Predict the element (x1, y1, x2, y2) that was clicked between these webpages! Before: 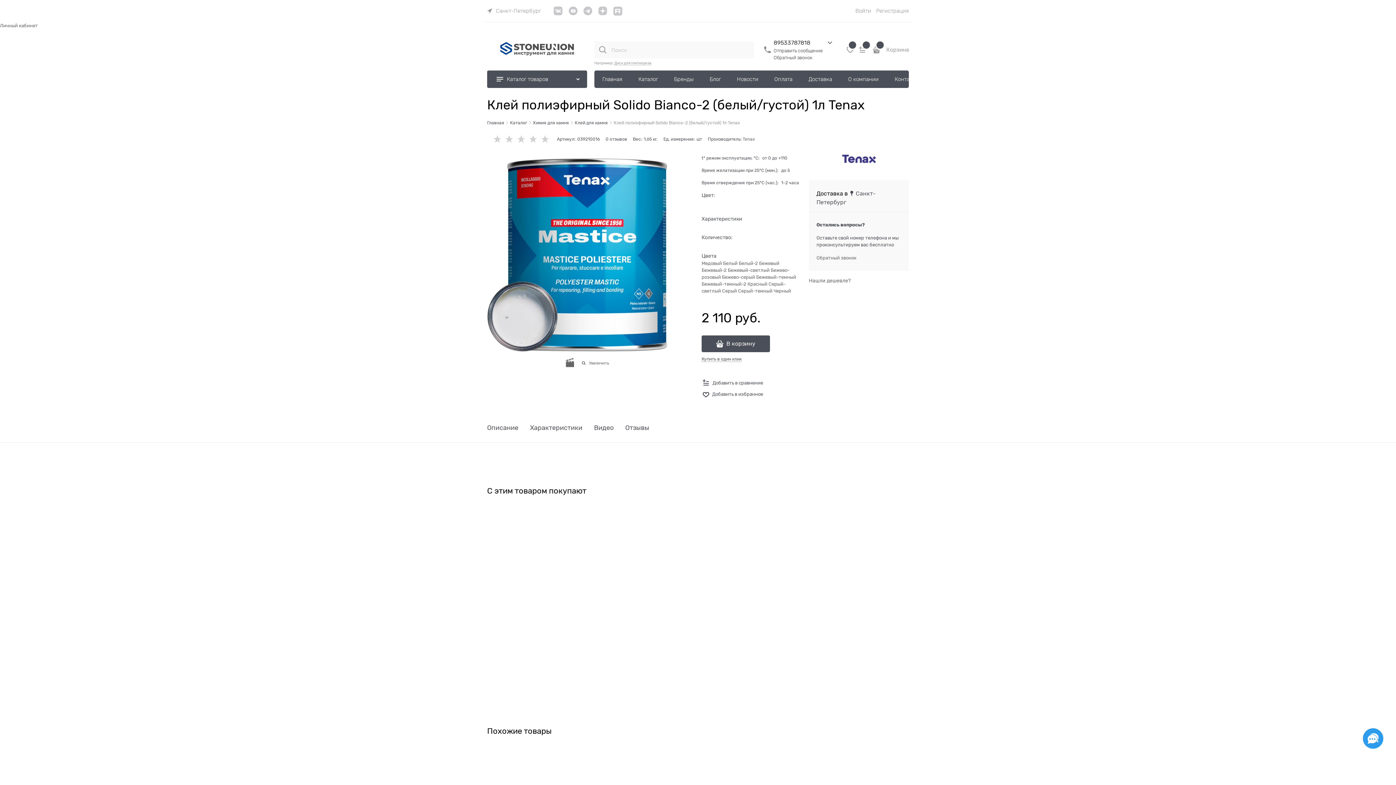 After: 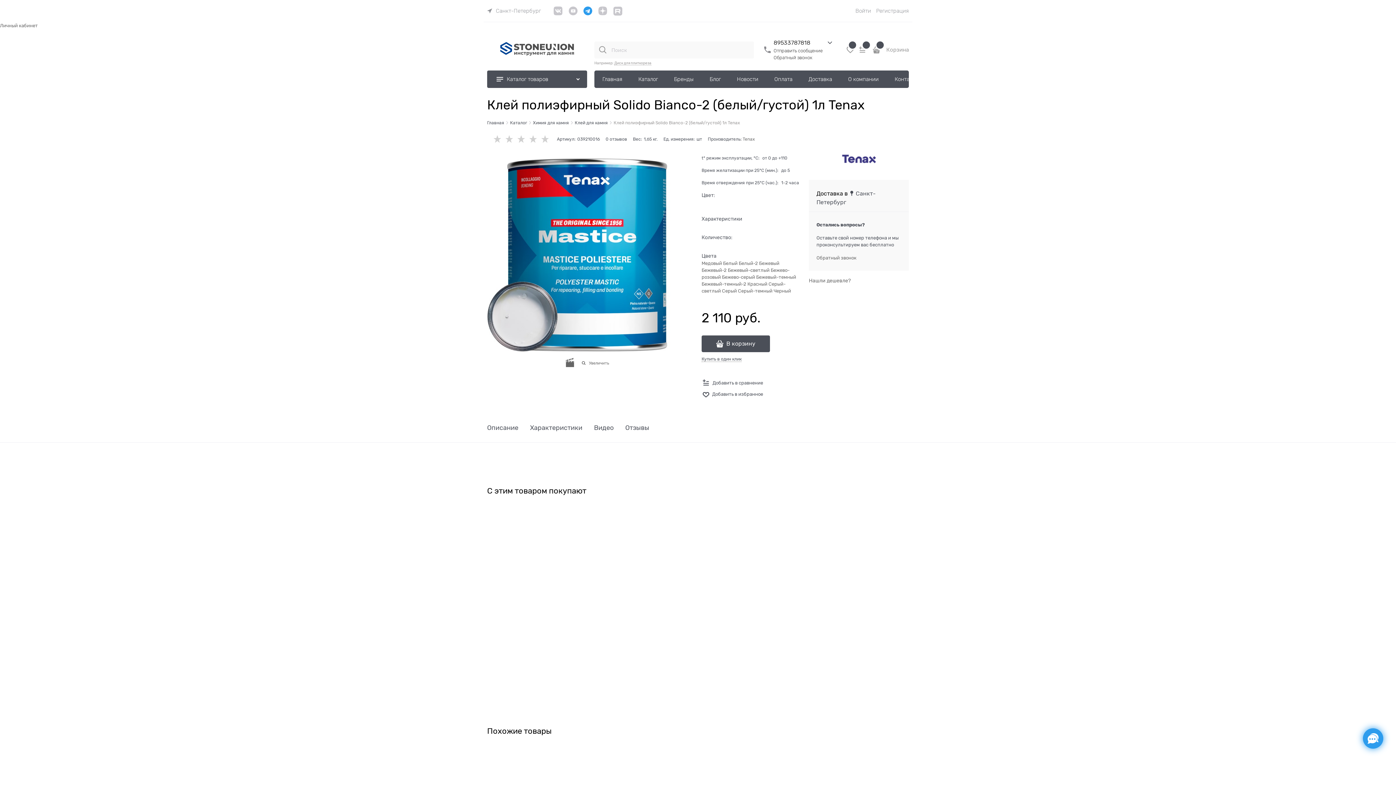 Action: label: telegram bbox: (583, 10, 592, 16)